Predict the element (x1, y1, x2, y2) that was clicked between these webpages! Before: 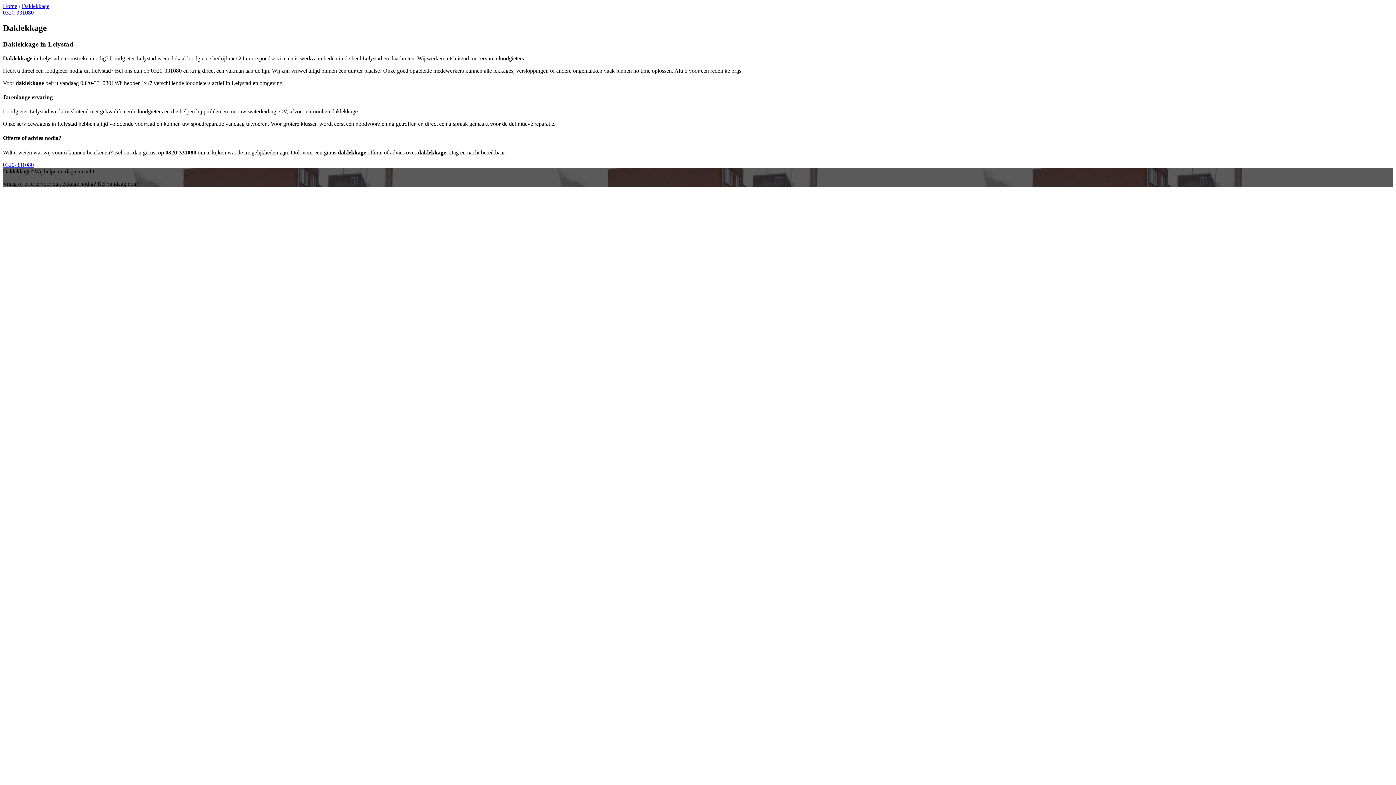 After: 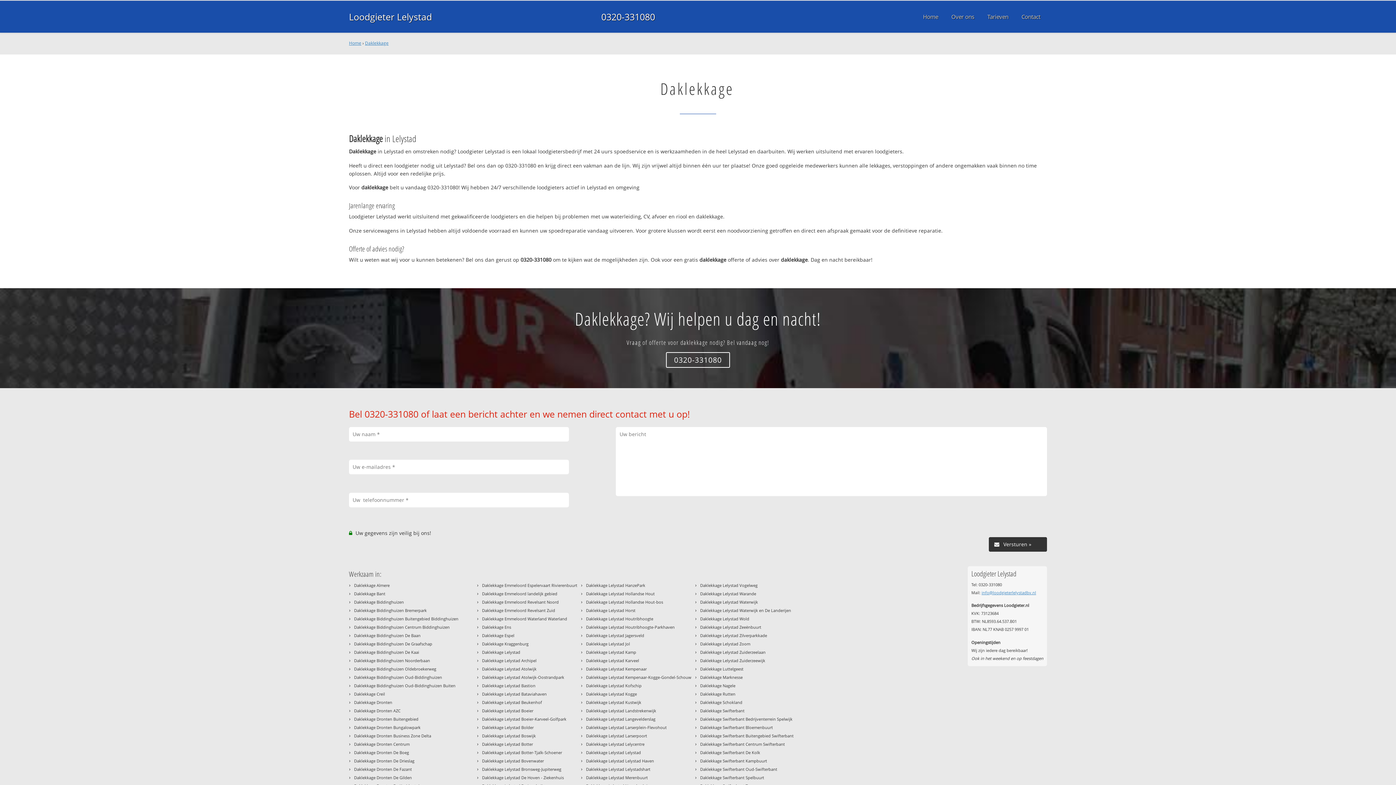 Action: label: Daklekkage bbox: (21, 2, 49, 9)